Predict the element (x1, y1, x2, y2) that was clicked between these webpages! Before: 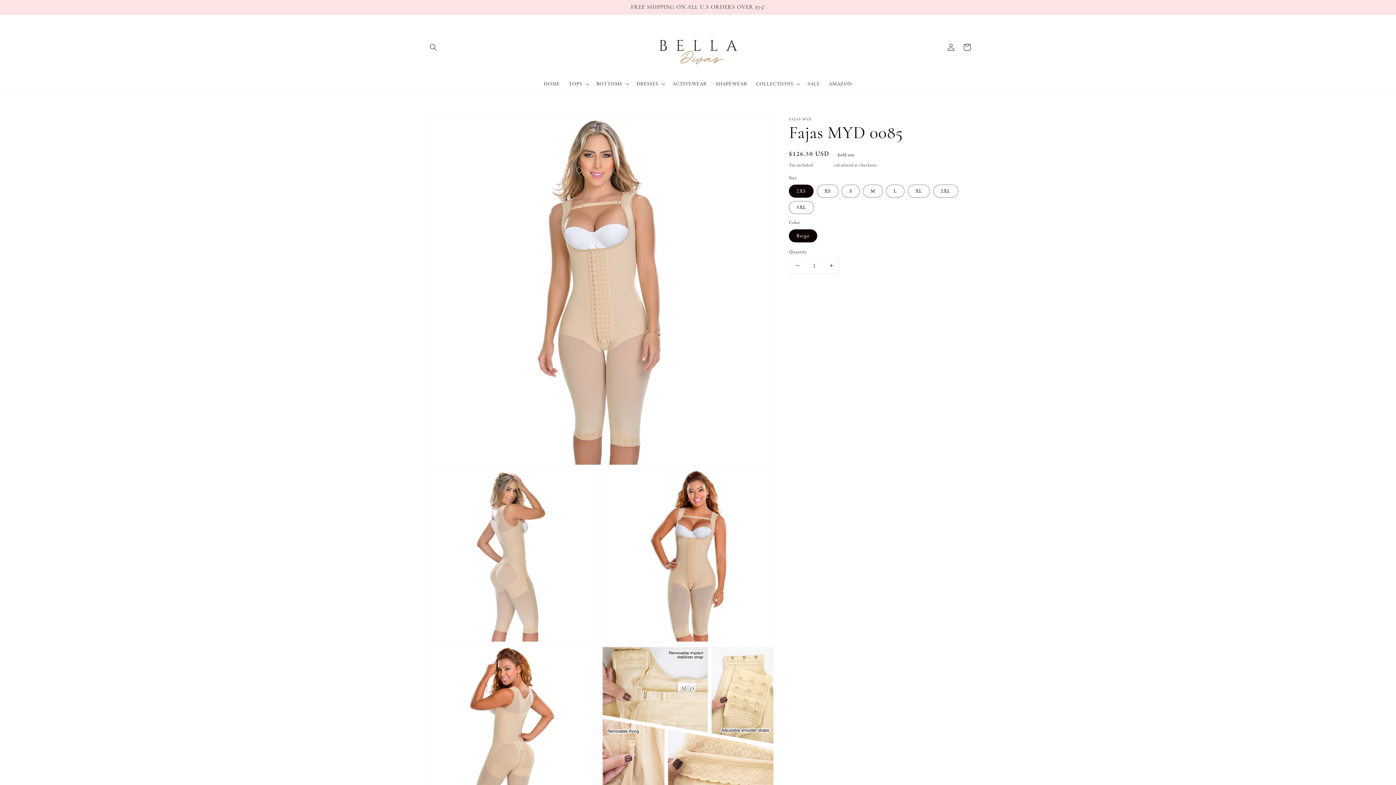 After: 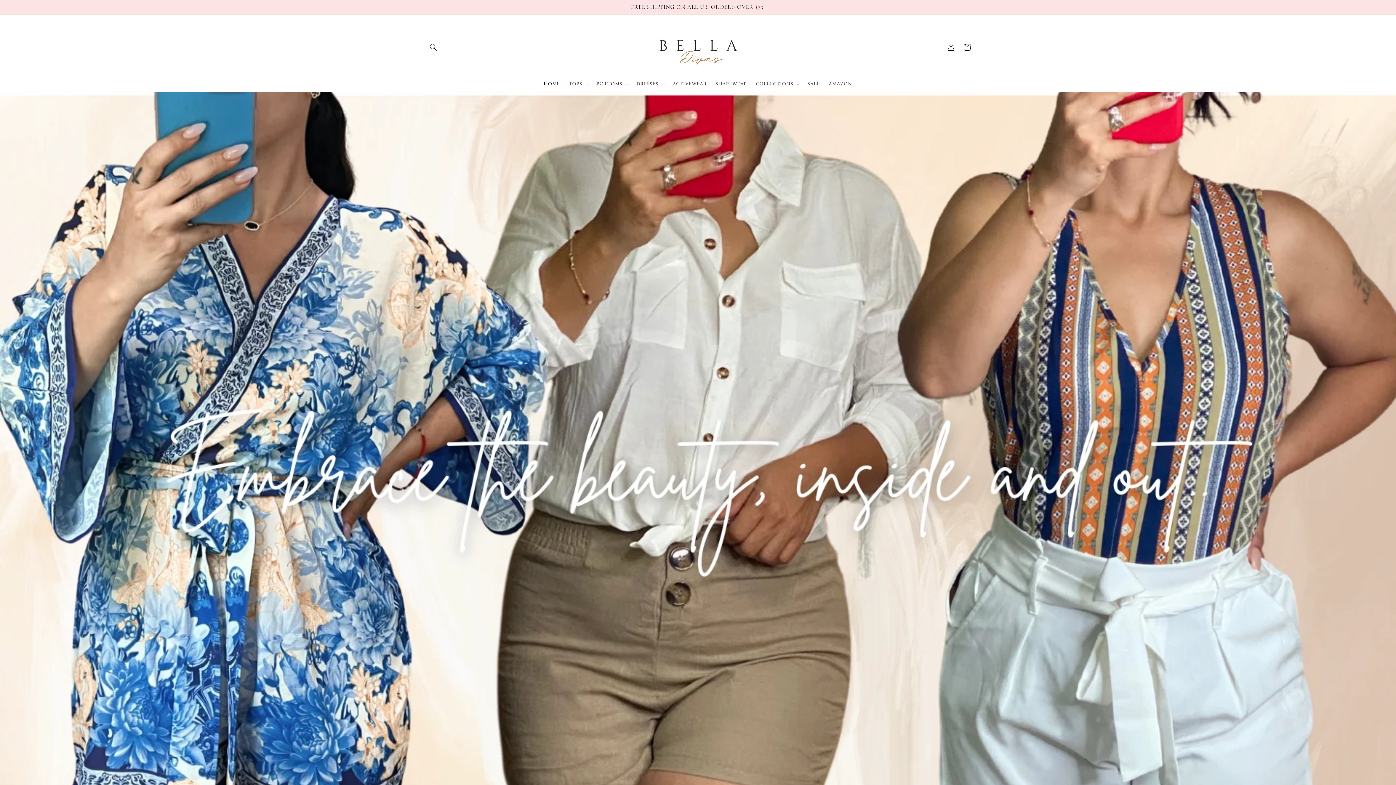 Action: bbox: (539, 76, 564, 91) label: HOME